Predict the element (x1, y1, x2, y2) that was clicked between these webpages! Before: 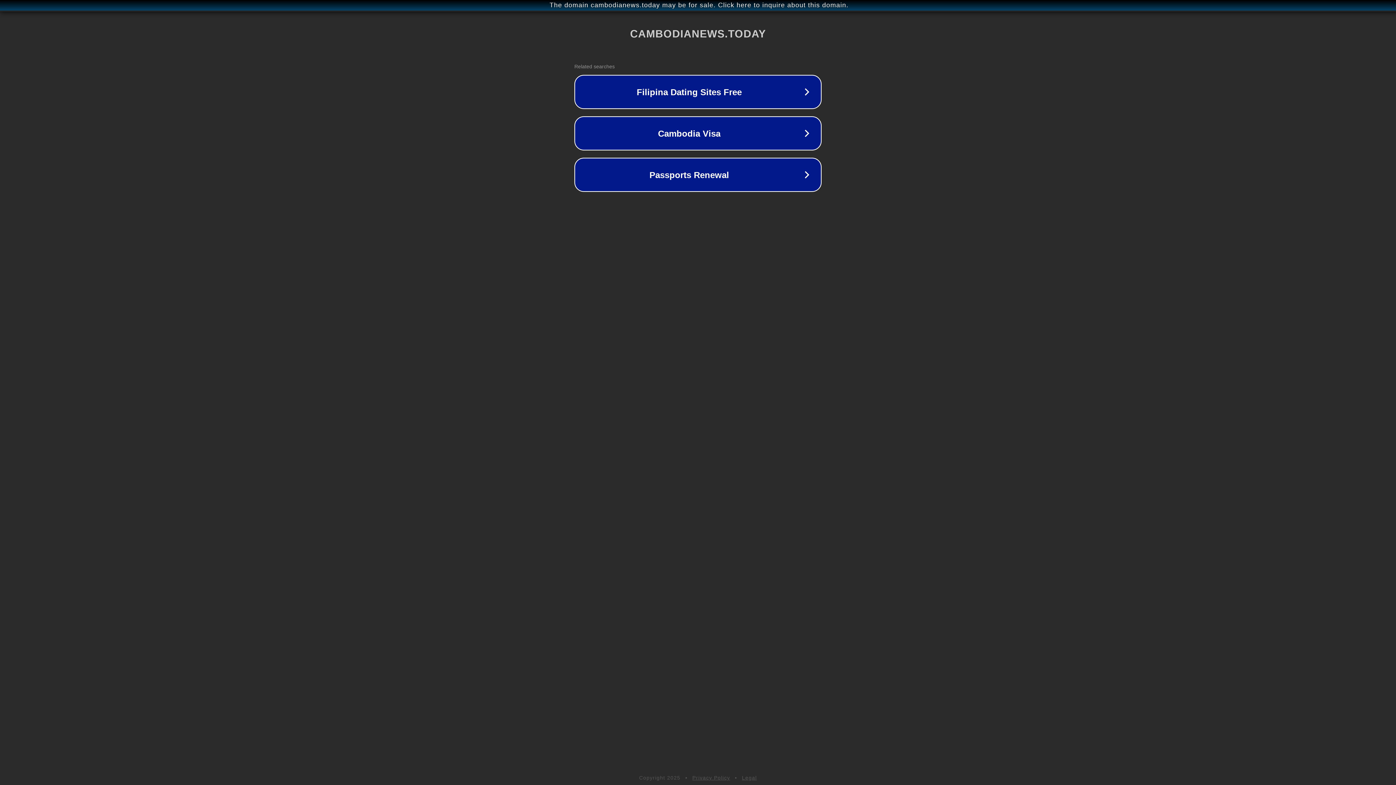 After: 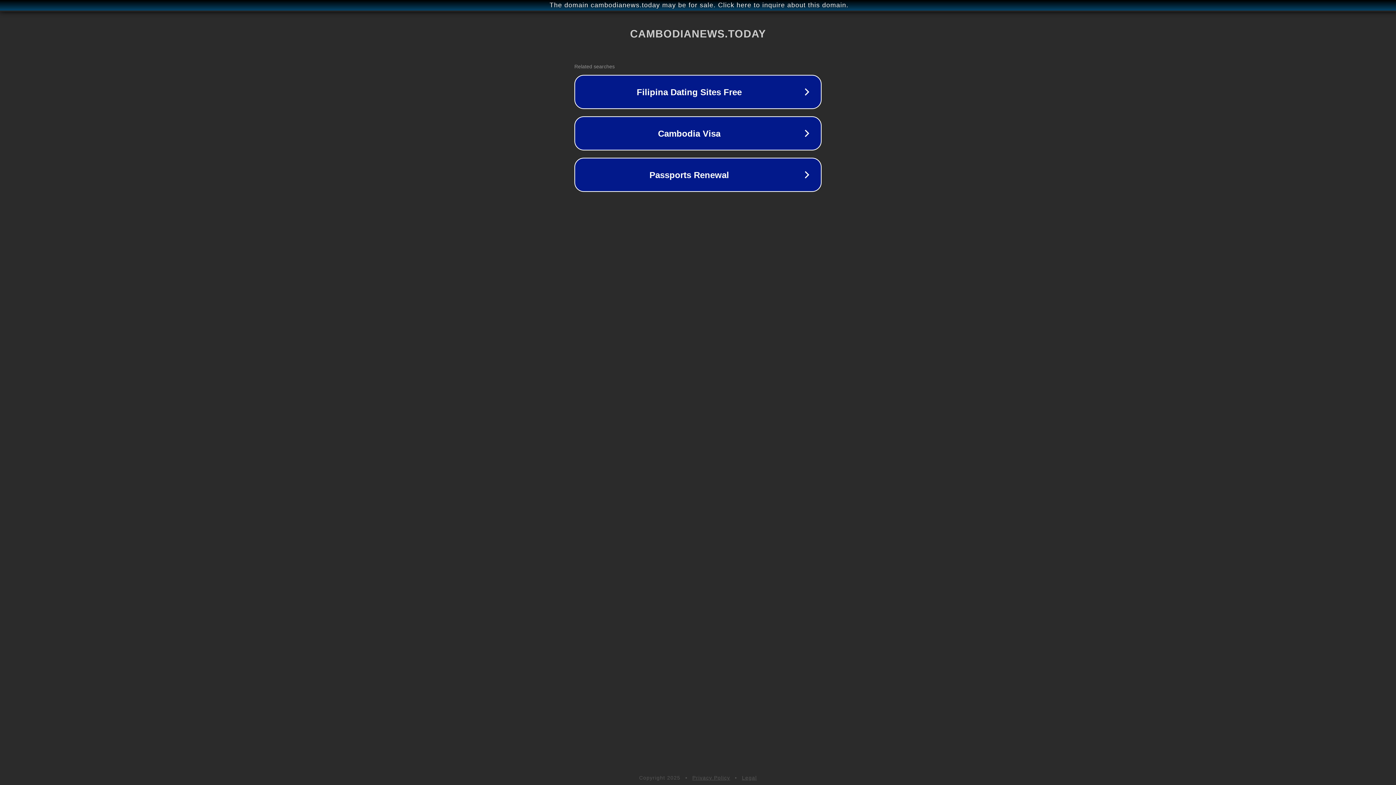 Action: bbox: (742, 775, 757, 781) label: Legal